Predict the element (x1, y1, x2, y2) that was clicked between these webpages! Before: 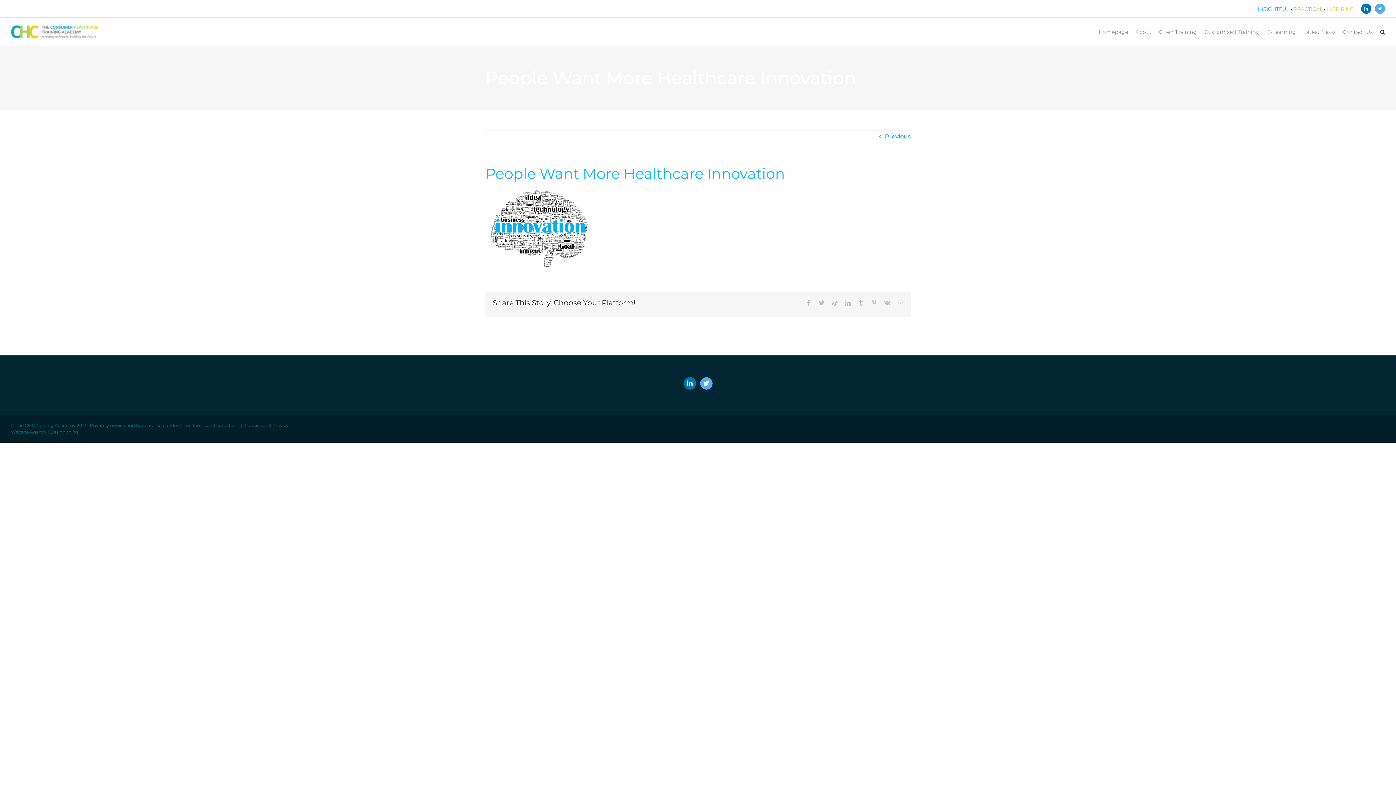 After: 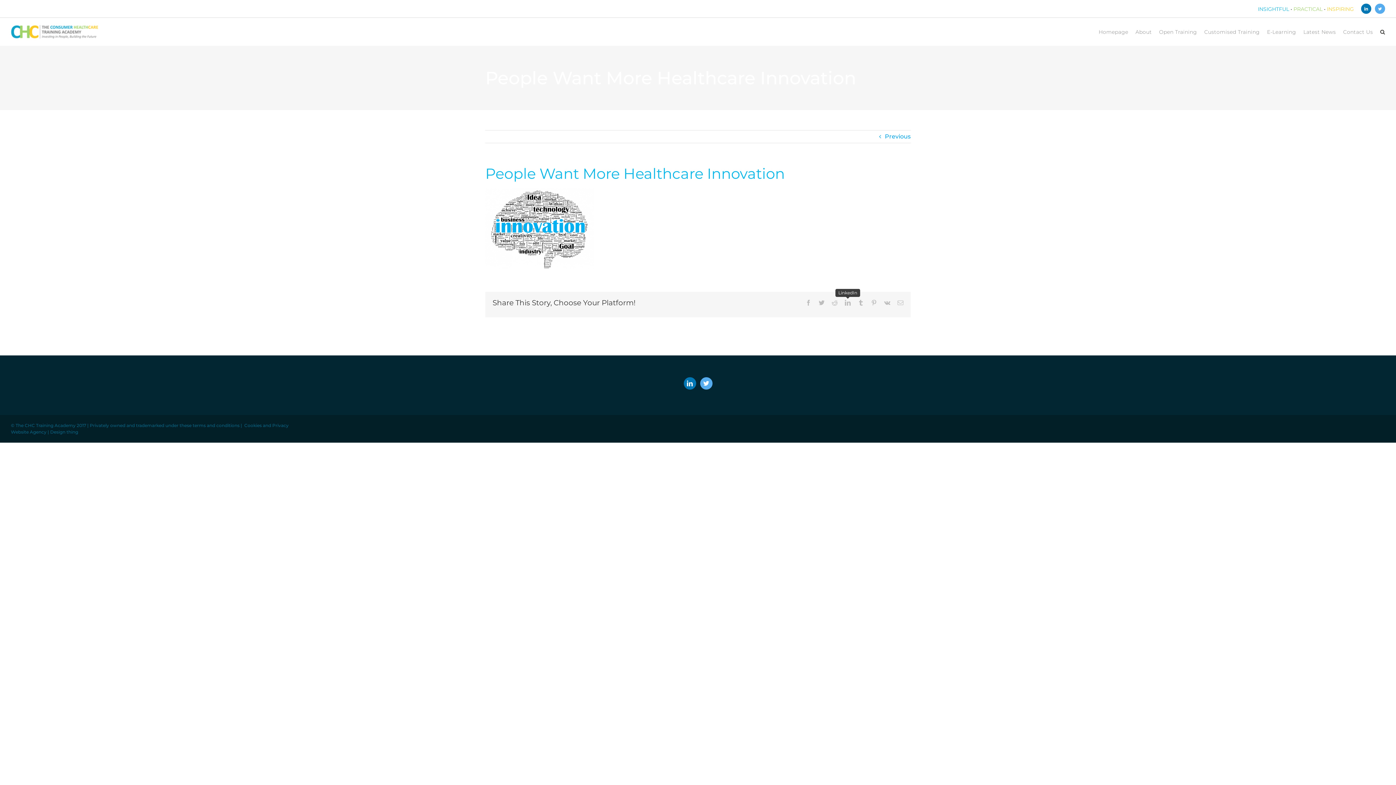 Action: bbox: (845, 299, 850, 305) label: LinkedIn